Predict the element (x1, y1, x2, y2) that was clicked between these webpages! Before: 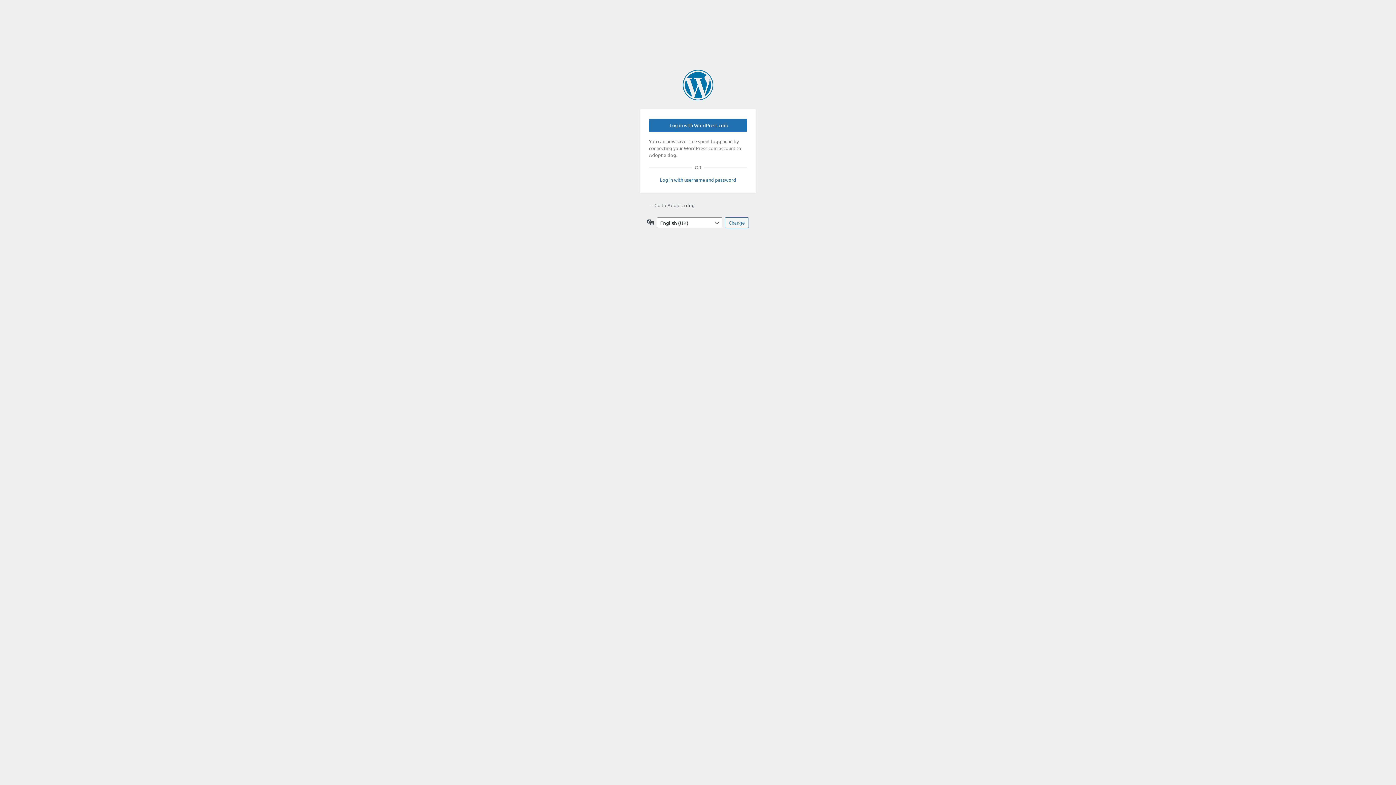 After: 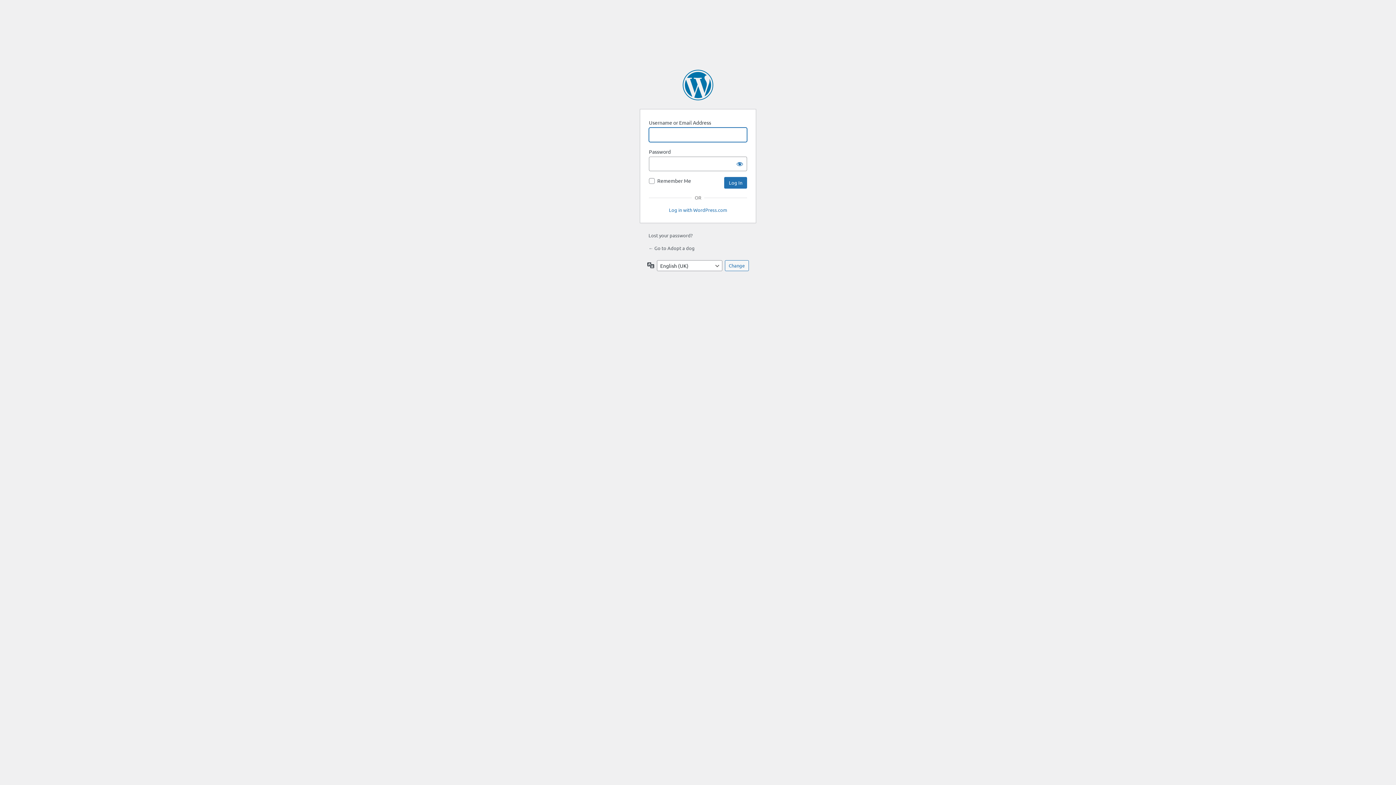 Action: label: Log in with username and password bbox: (649, 176, 747, 183)